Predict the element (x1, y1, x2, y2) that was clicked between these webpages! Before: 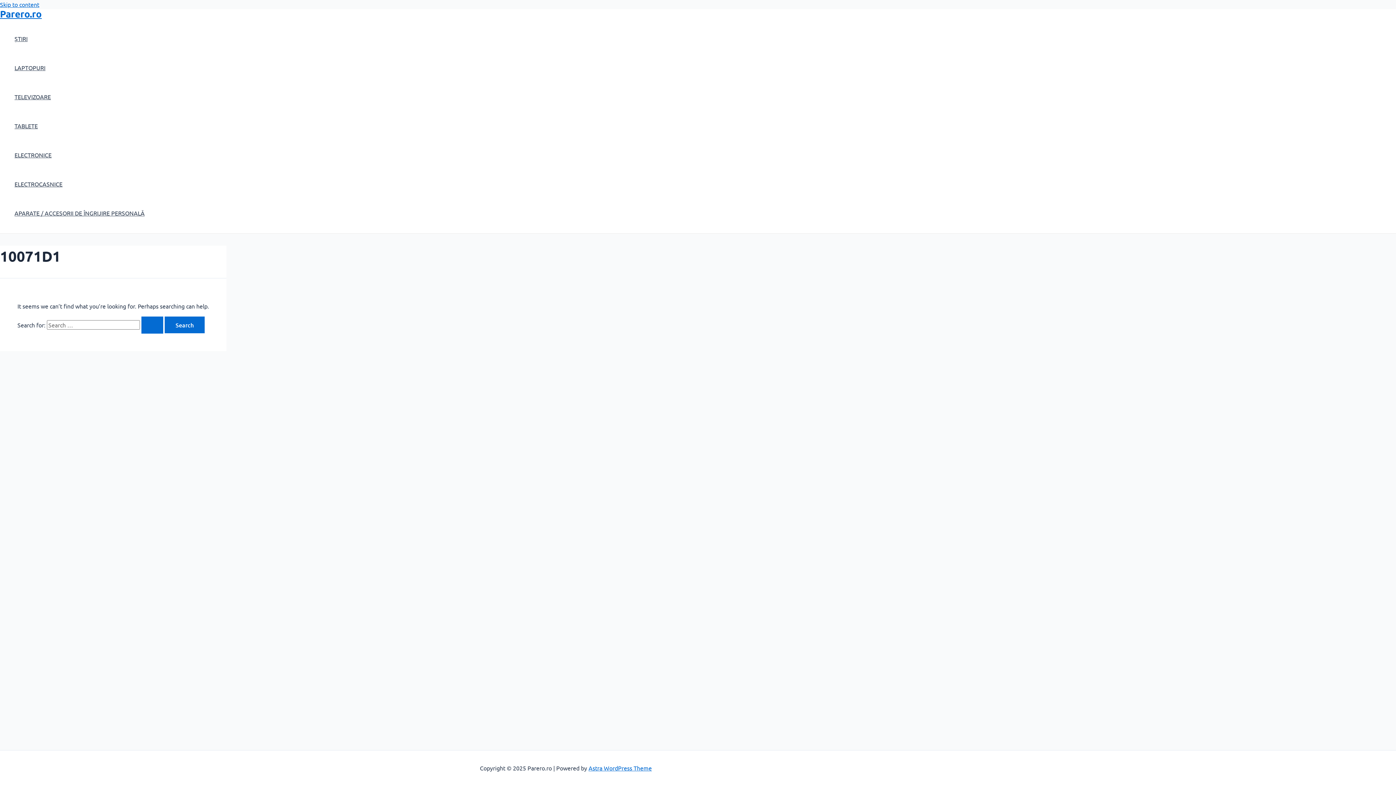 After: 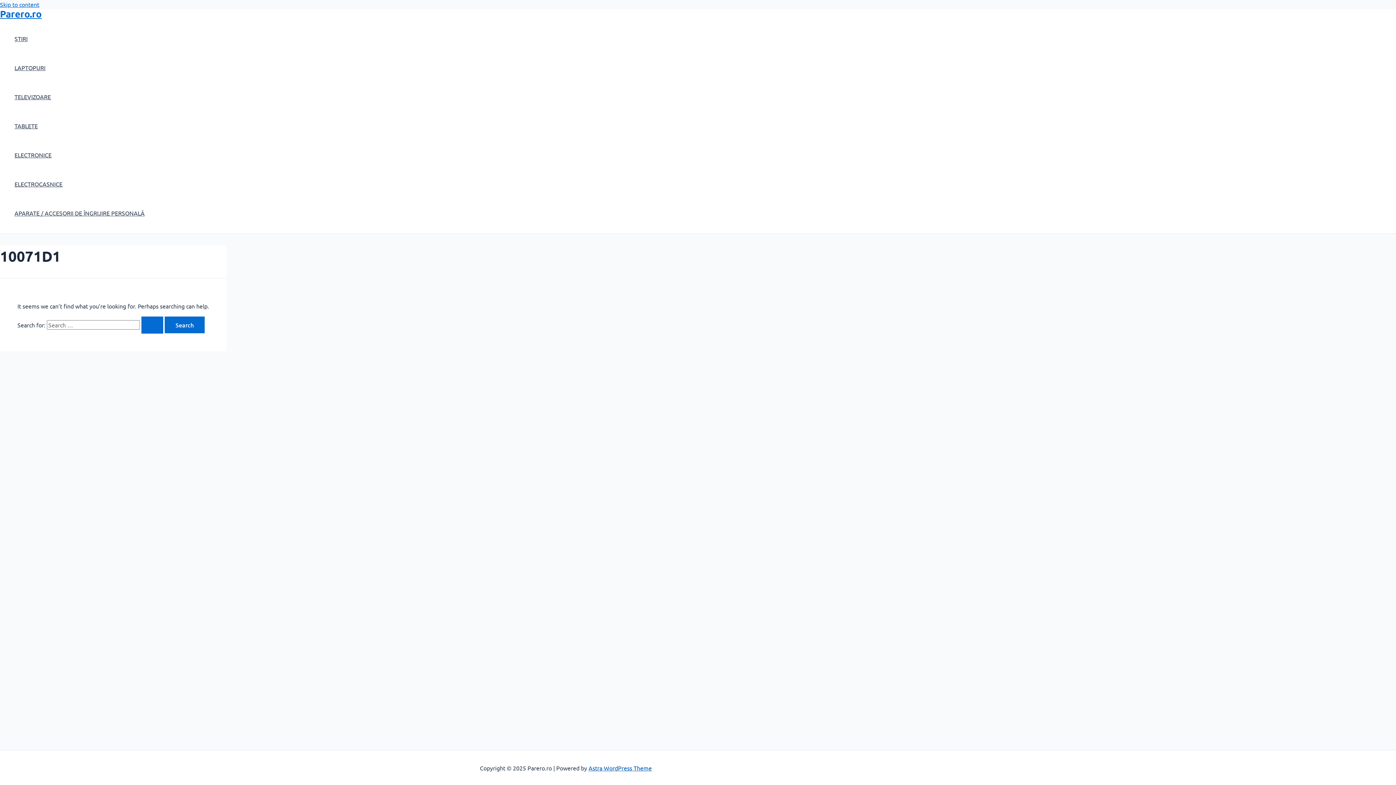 Action: bbox: (588, 764, 652, 772) label: Astra WordPress Theme